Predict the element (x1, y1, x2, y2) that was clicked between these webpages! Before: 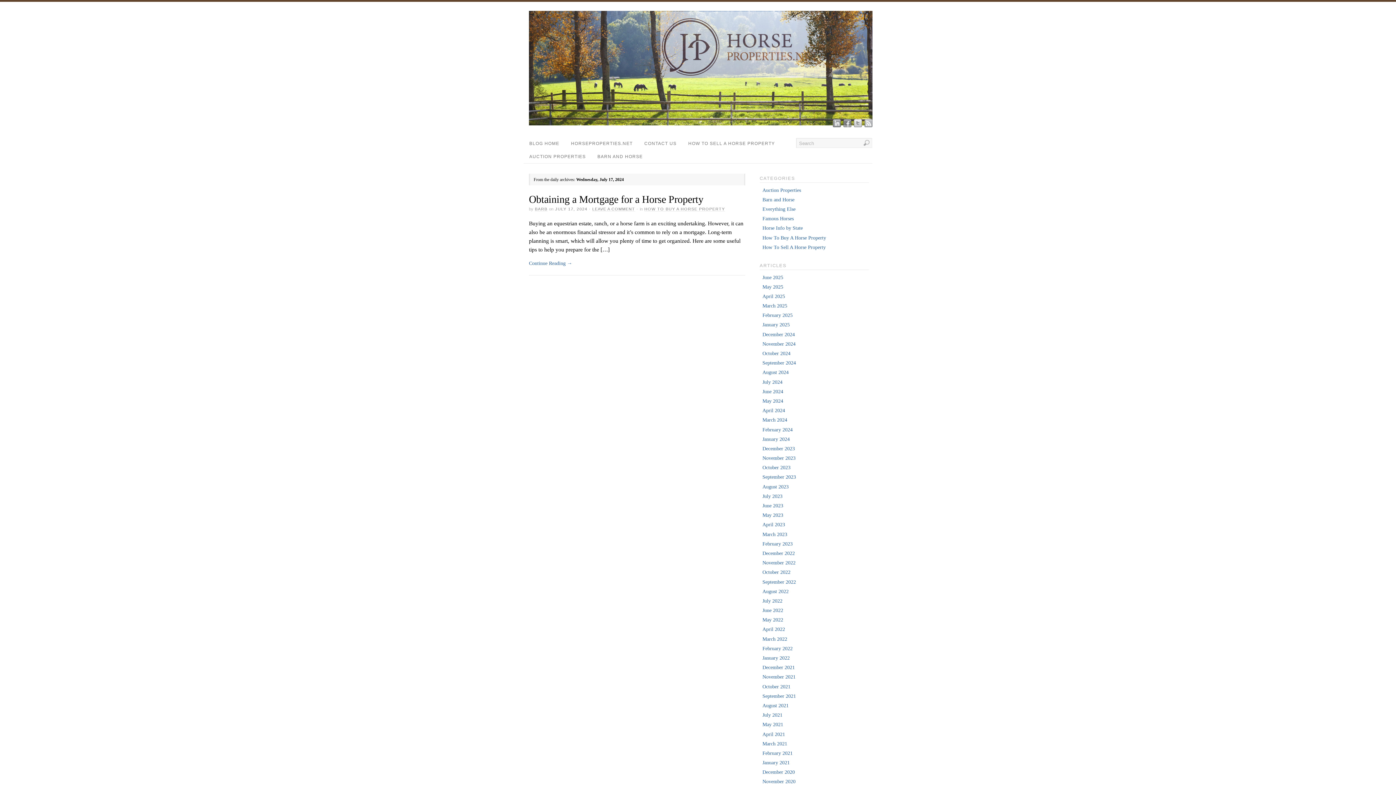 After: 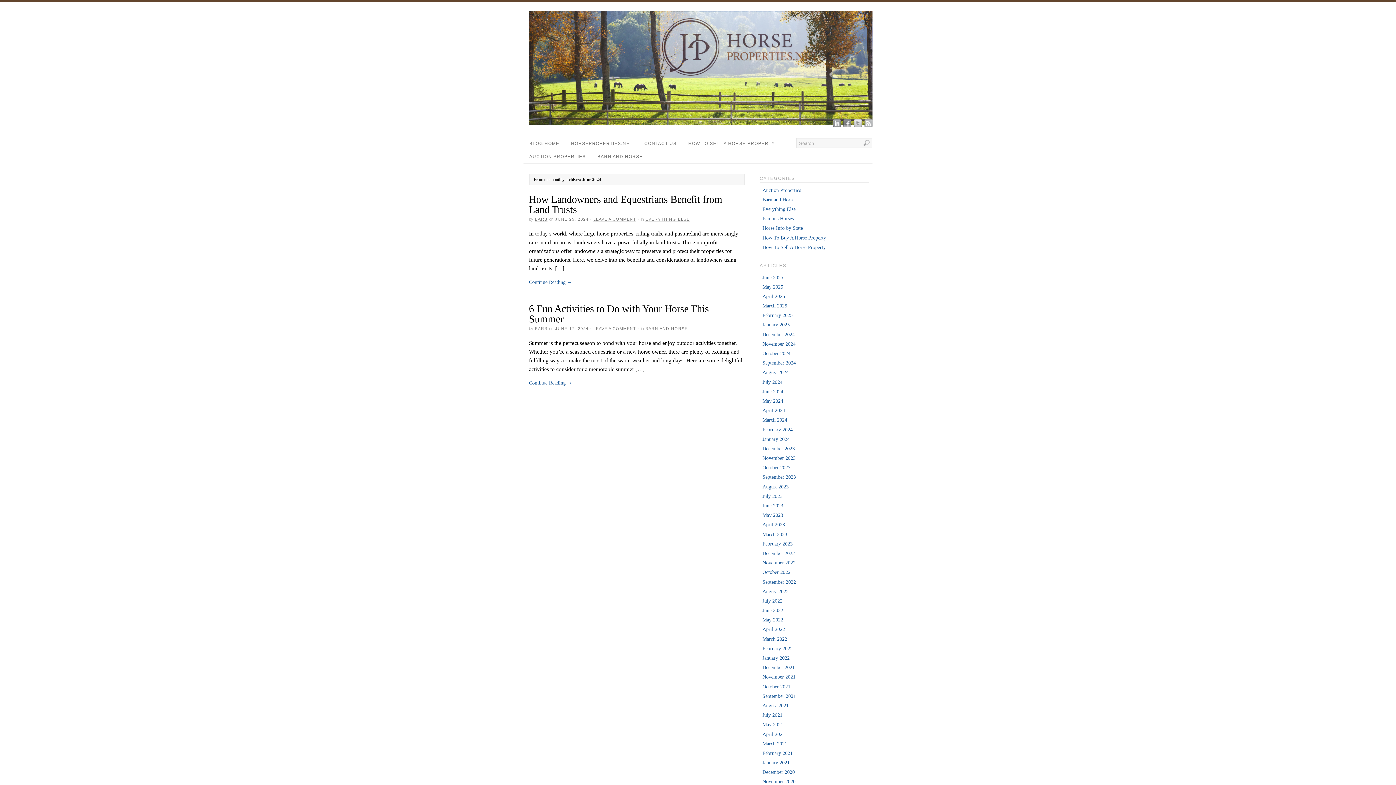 Action: label: June 2024 bbox: (762, 389, 783, 394)